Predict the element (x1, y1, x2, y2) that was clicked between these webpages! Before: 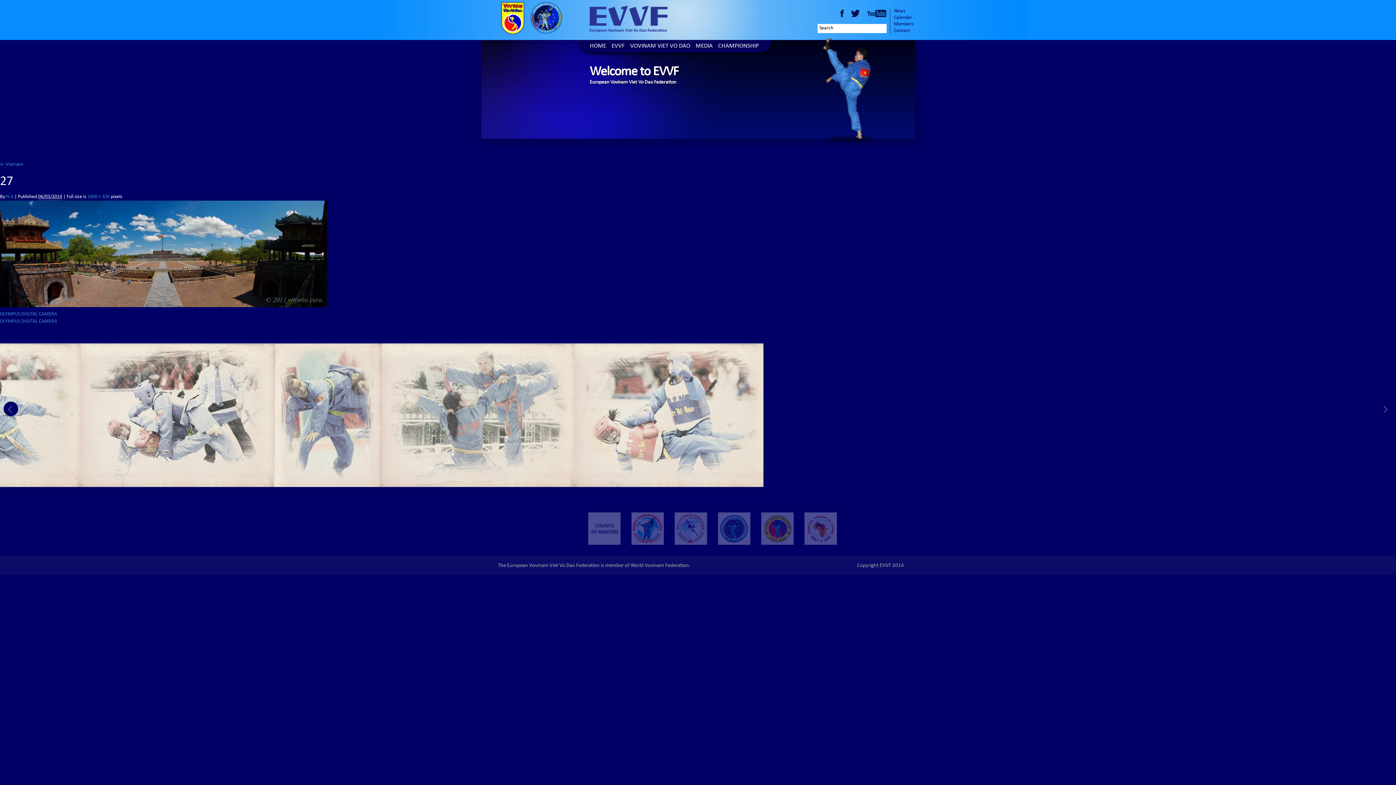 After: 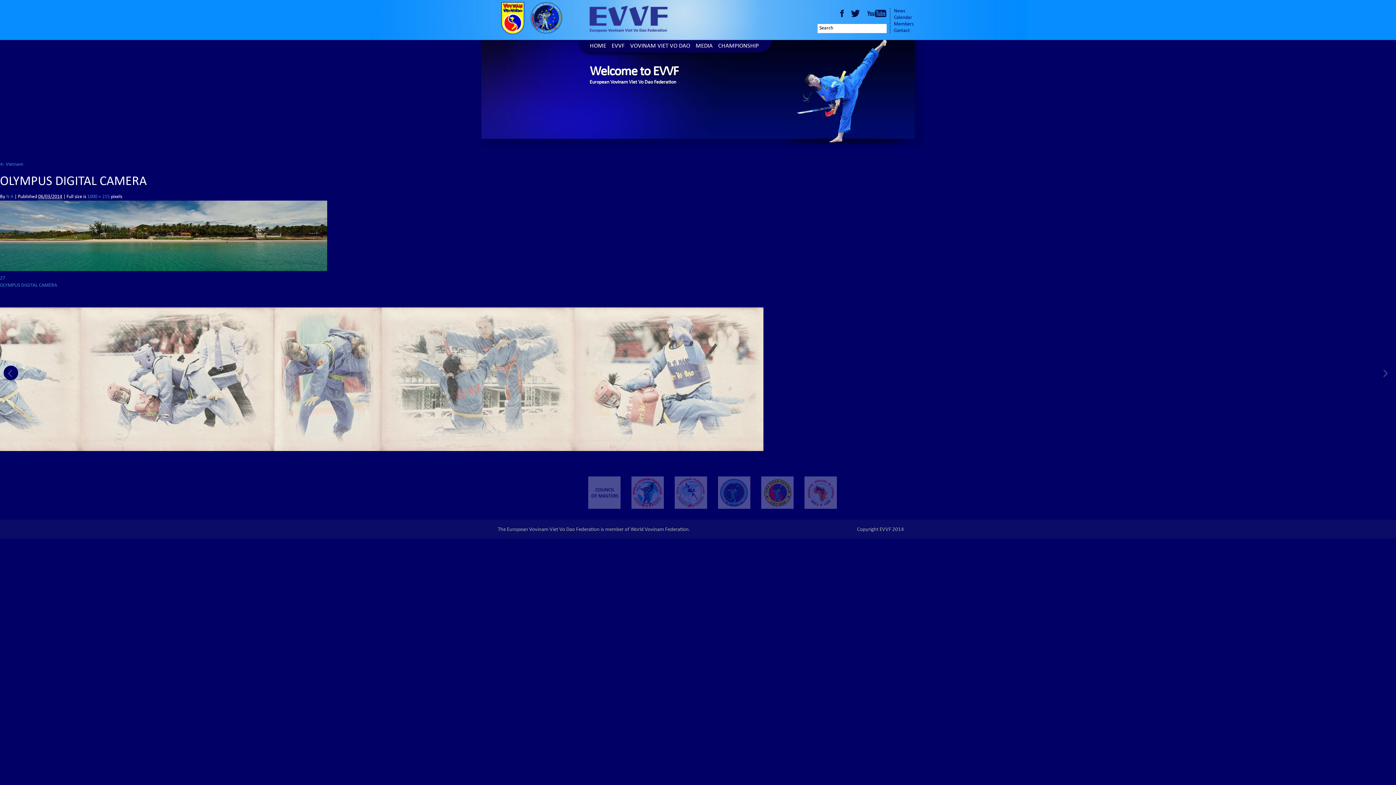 Action: bbox: (0, 251, 327, 257)